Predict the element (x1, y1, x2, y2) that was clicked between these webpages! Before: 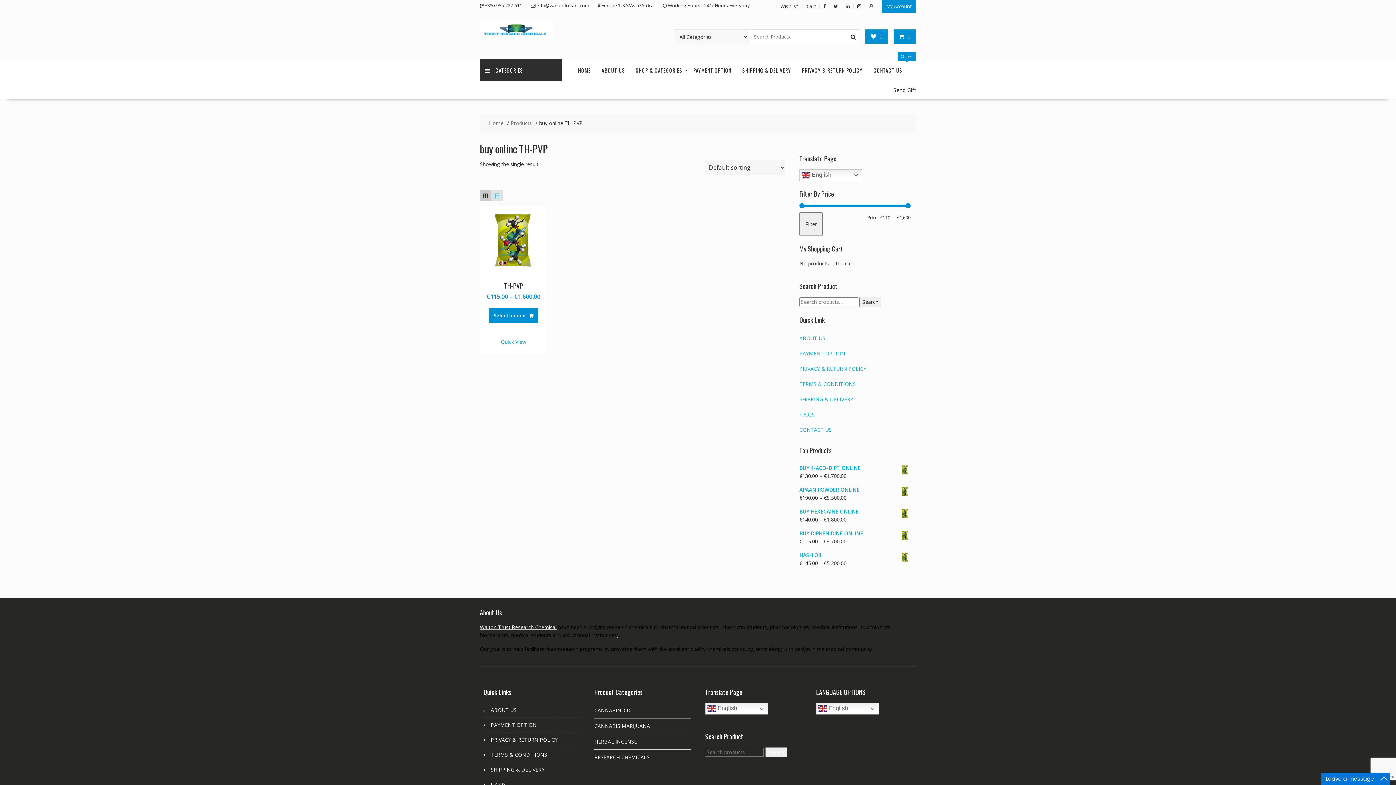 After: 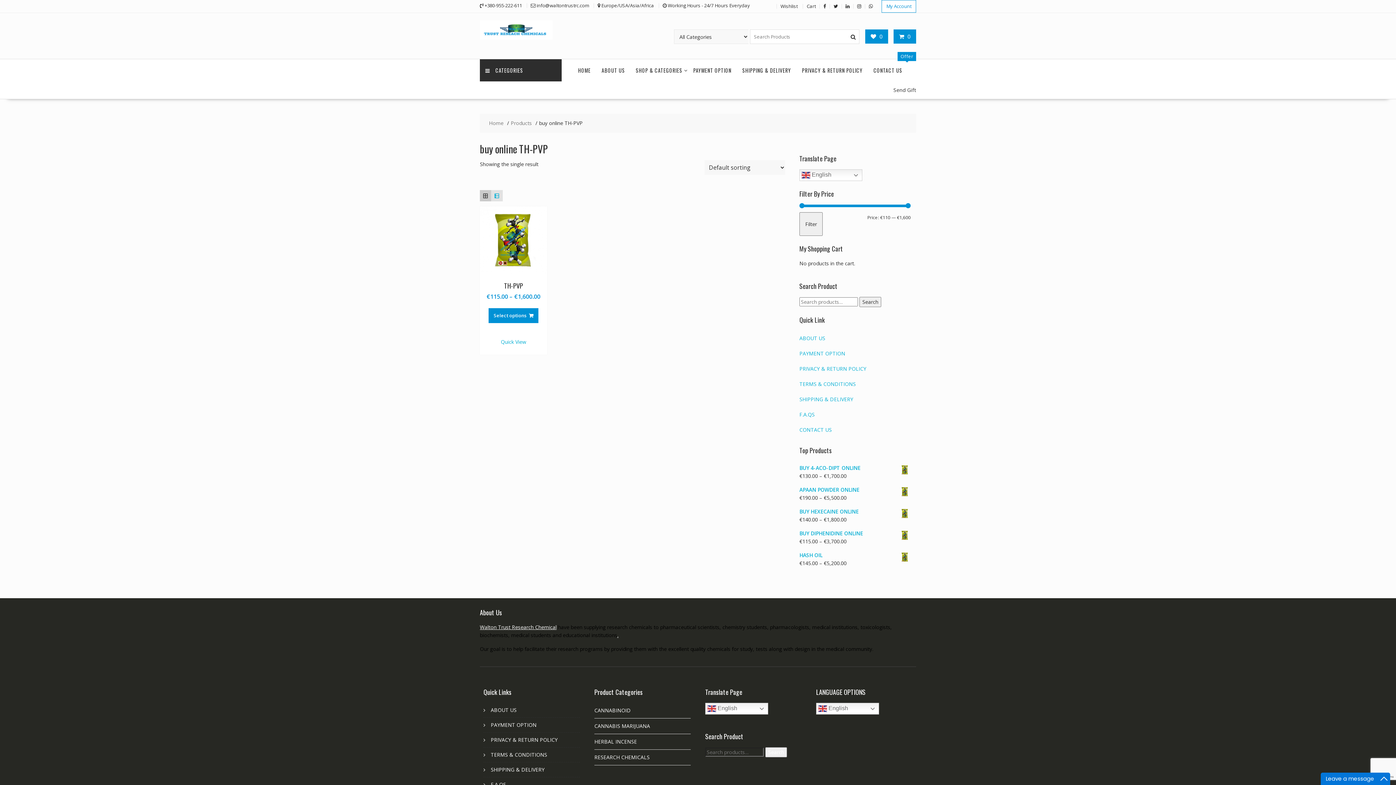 Action: bbox: (881, 0, 916, 12) label: My Account